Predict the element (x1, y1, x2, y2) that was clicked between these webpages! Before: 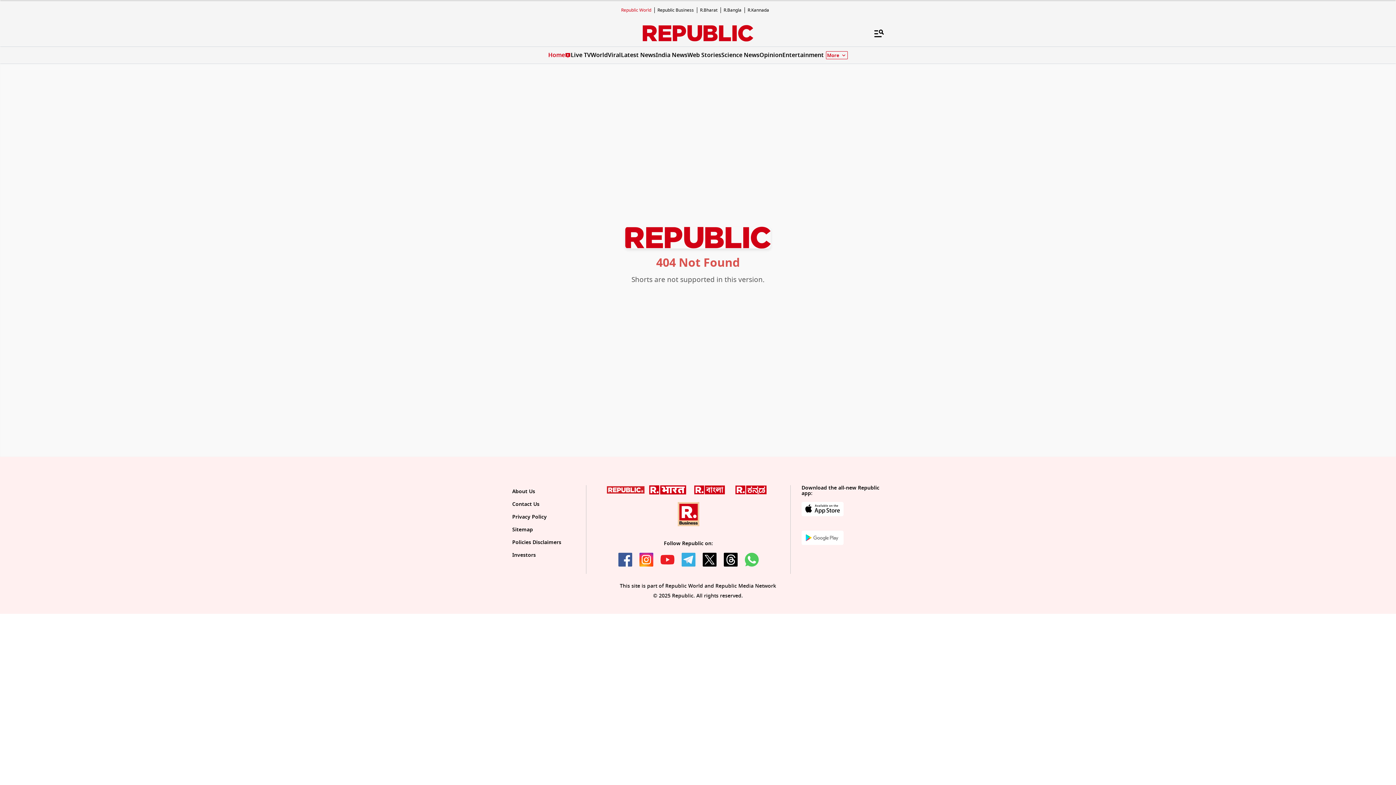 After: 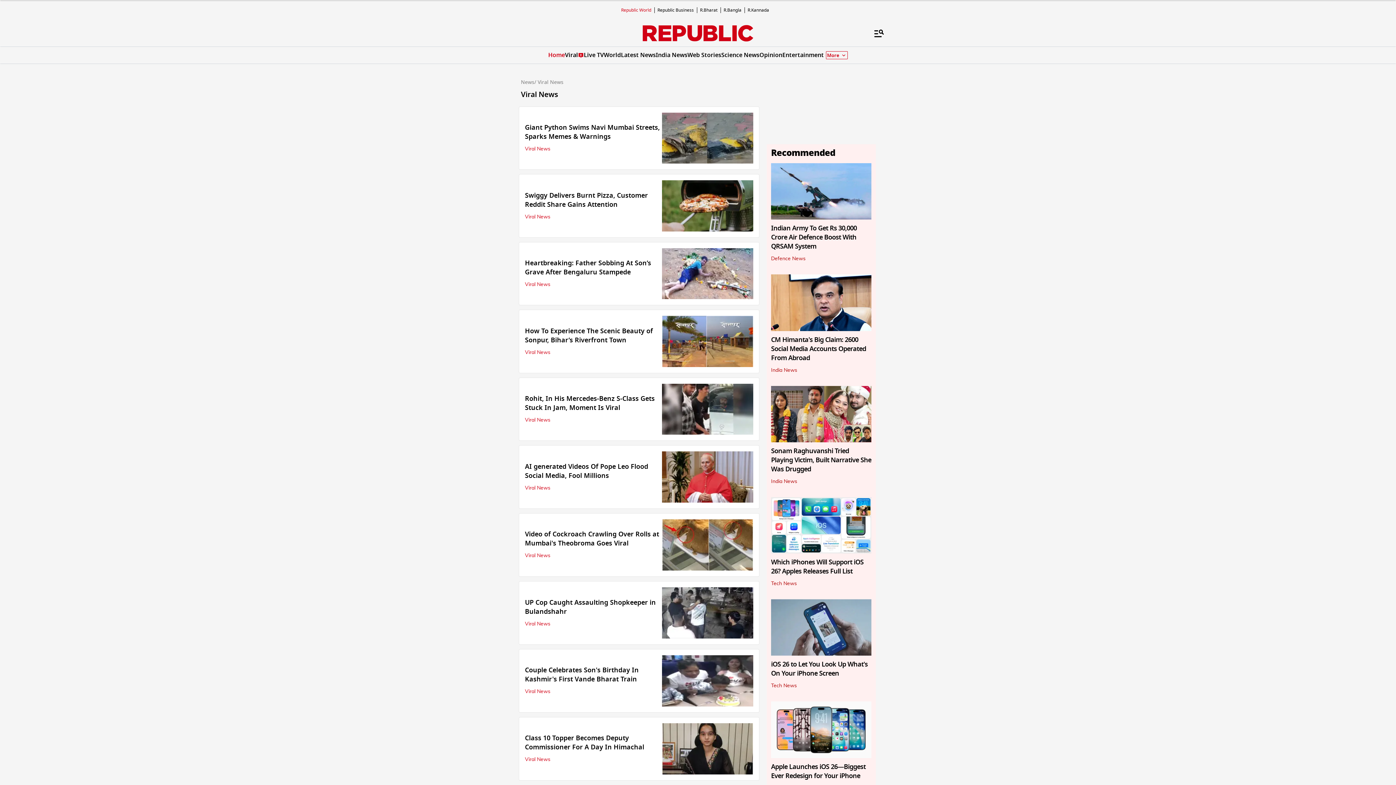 Action: bbox: (608, 50, 621, 59) label: Viral